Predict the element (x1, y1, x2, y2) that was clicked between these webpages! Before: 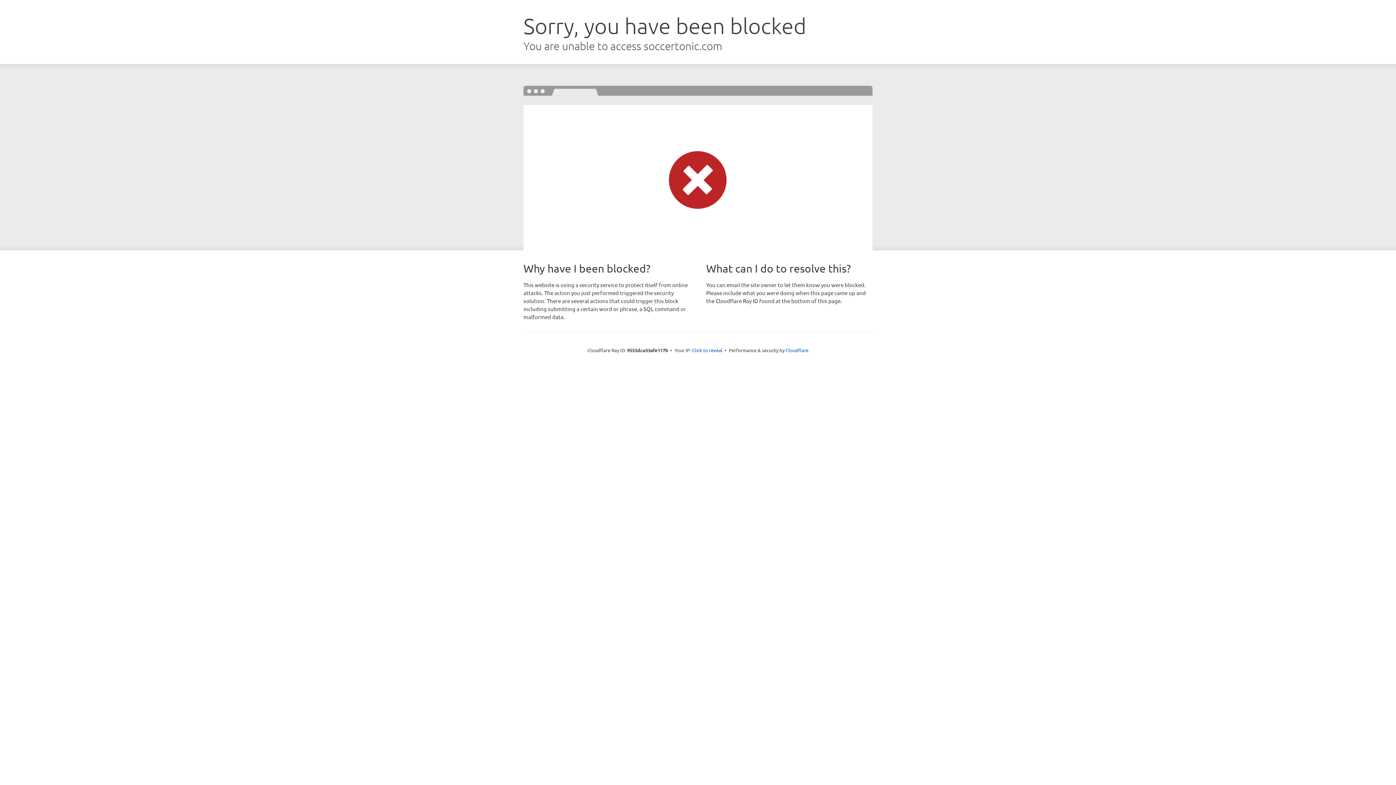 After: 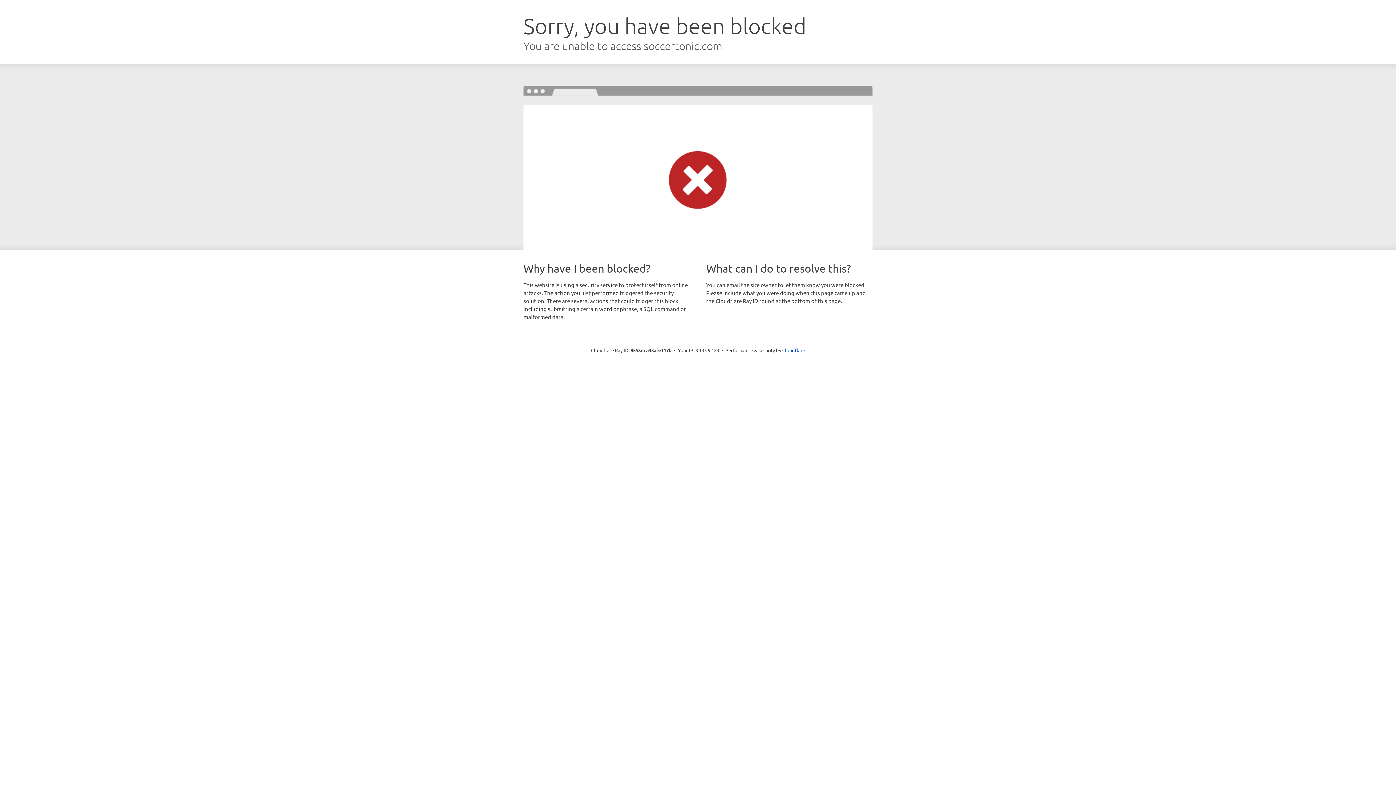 Action: bbox: (692, 346, 722, 353) label: Click to reveal